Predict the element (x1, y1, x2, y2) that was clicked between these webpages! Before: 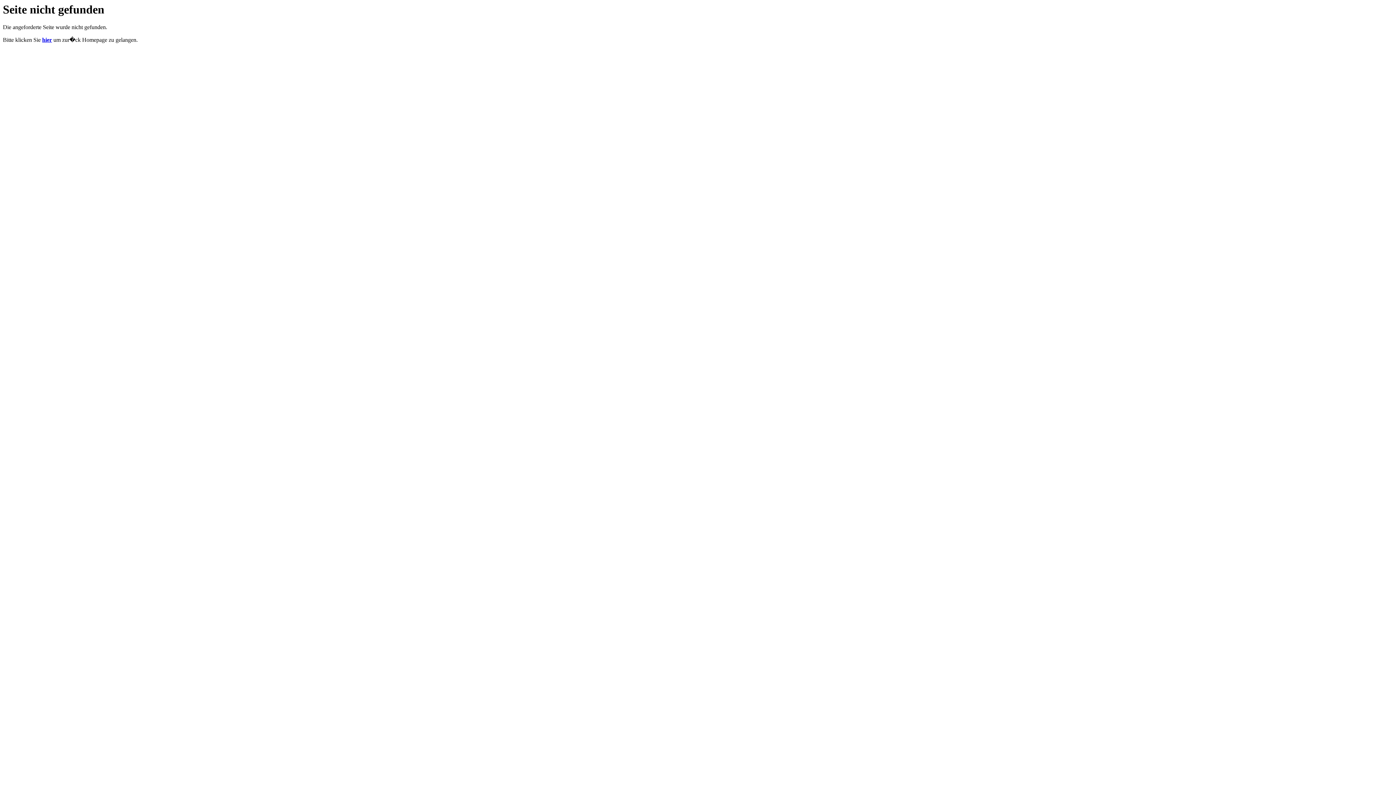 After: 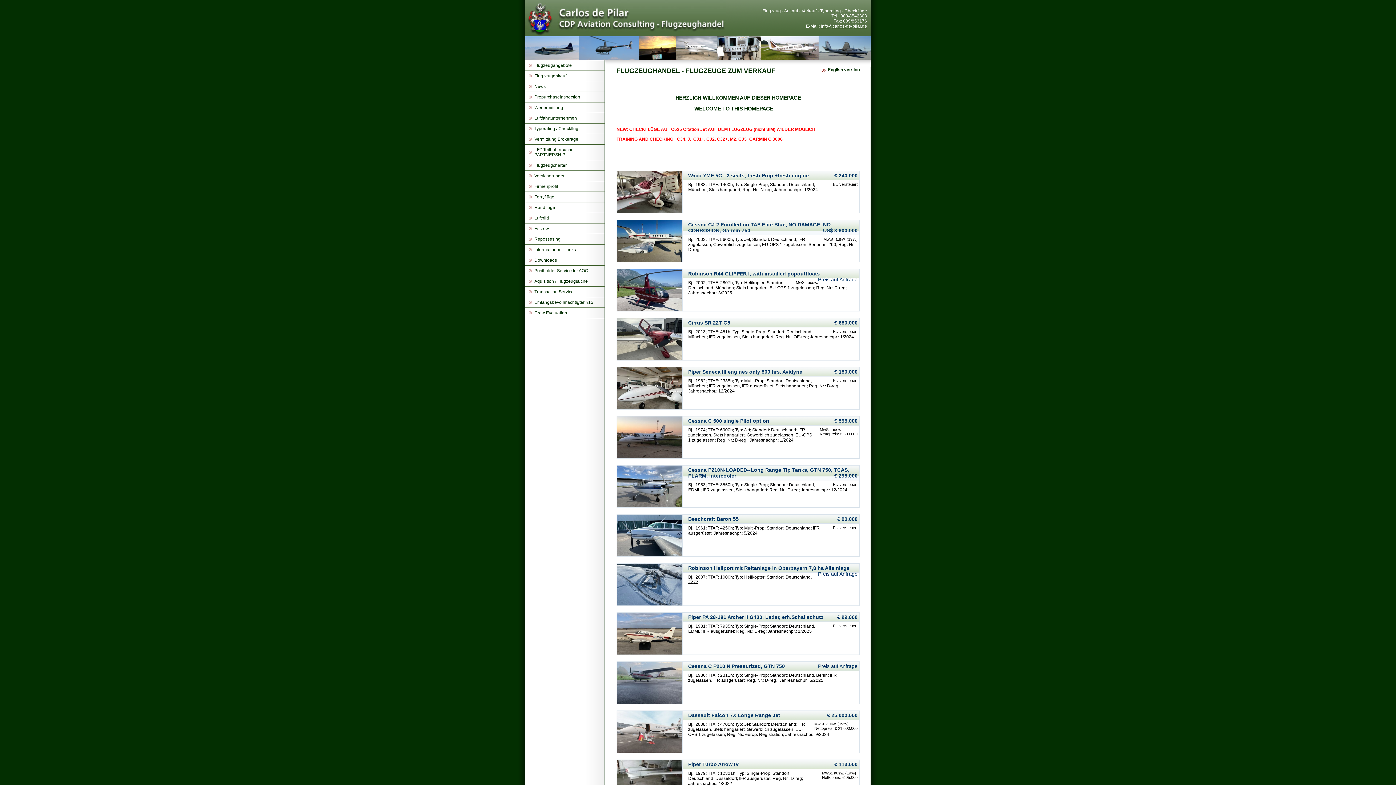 Action: bbox: (42, 36, 52, 43) label: hier